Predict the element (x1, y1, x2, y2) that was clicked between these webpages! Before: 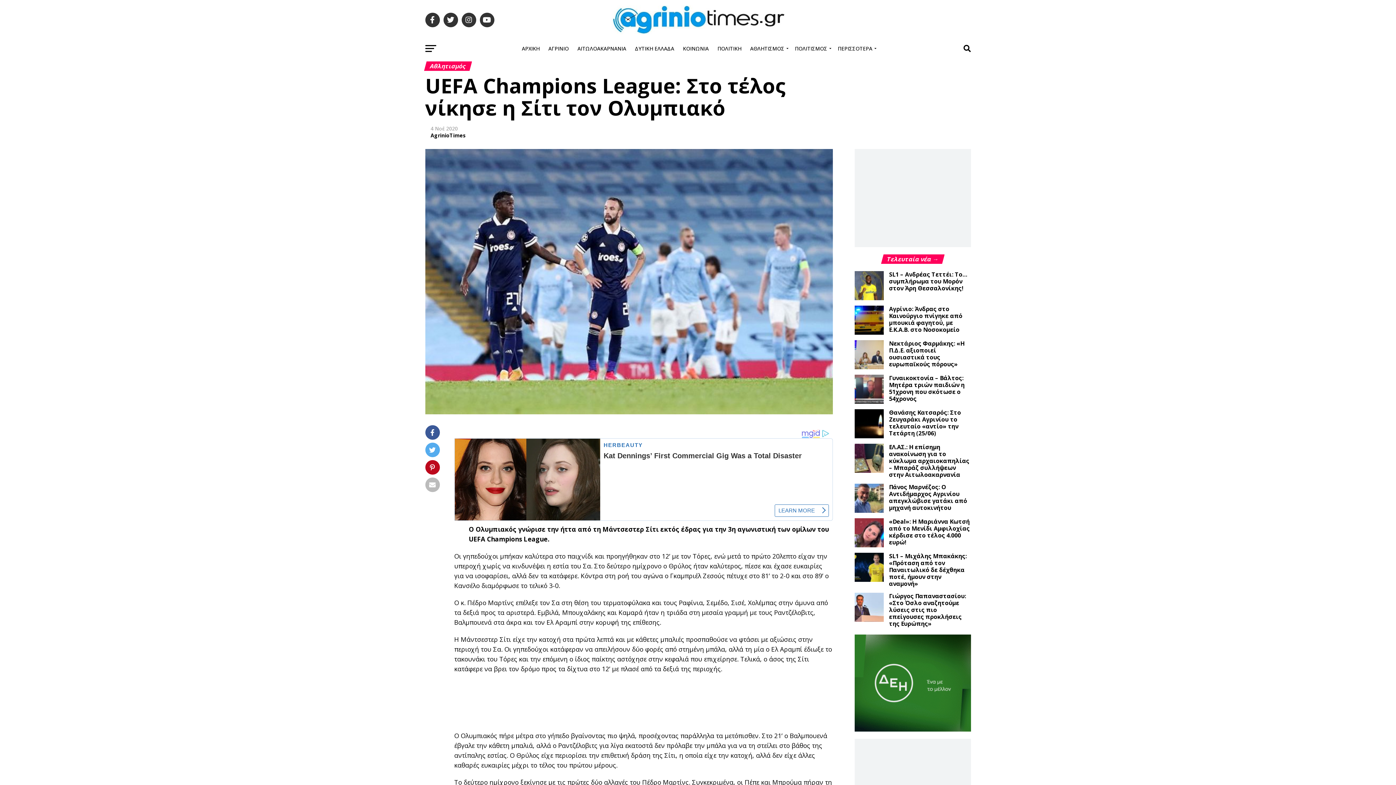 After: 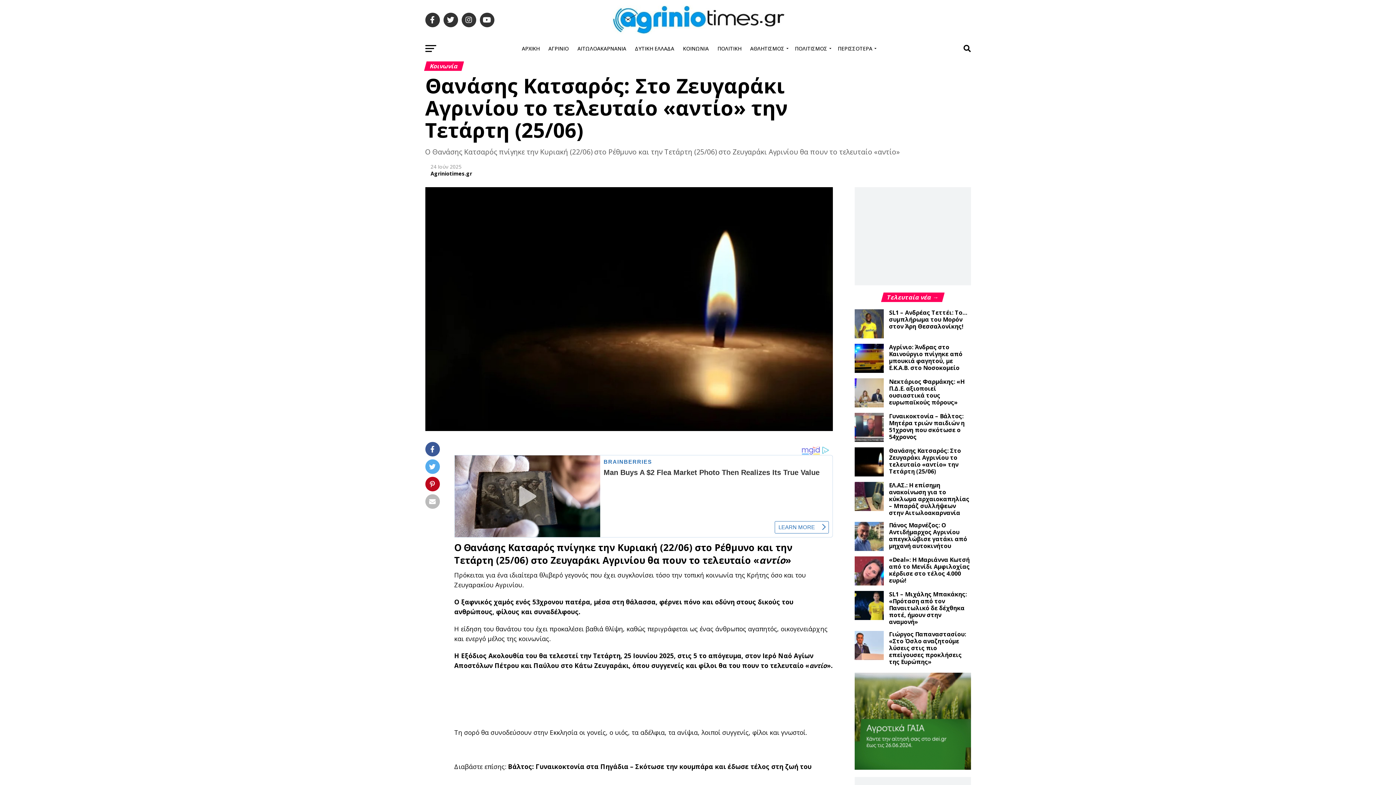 Action: bbox: (854, 433, 883, 440)